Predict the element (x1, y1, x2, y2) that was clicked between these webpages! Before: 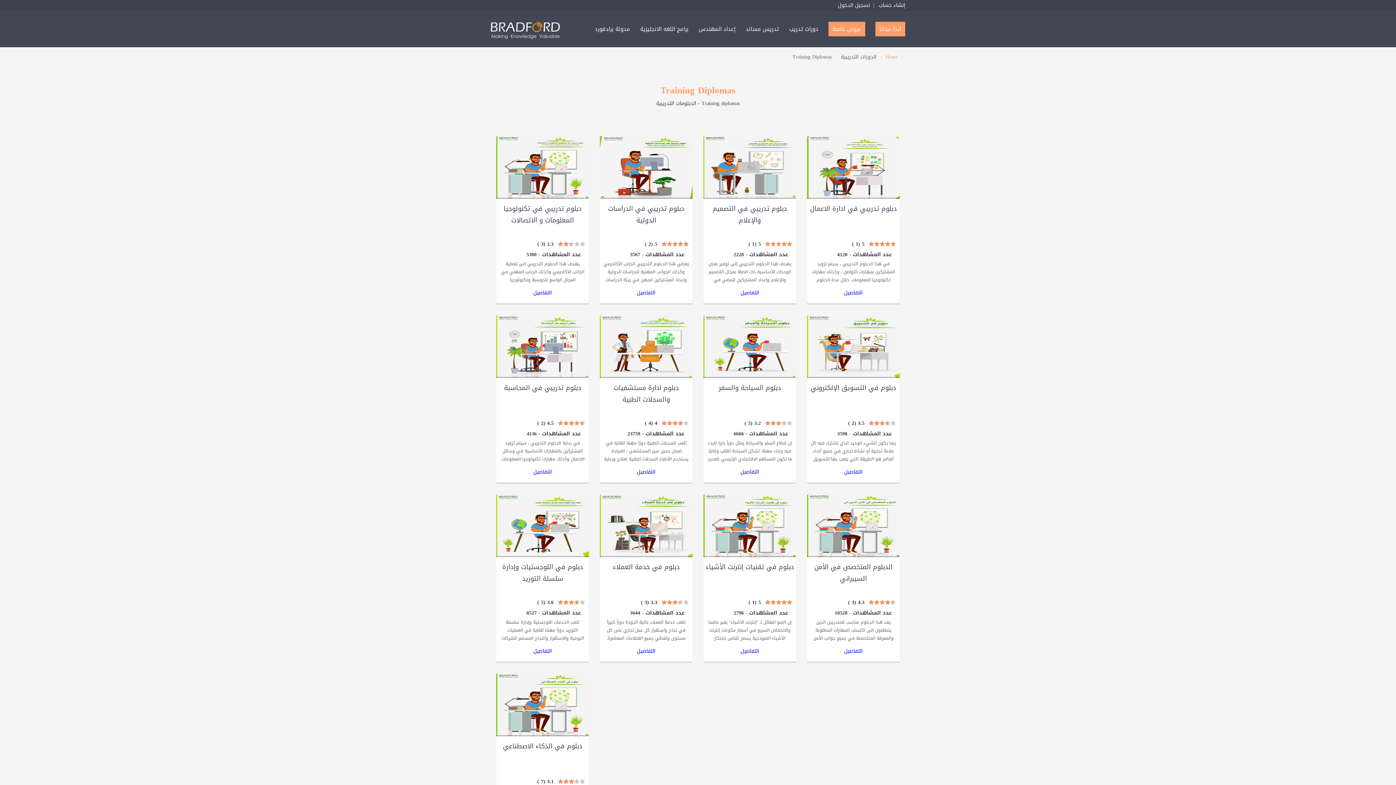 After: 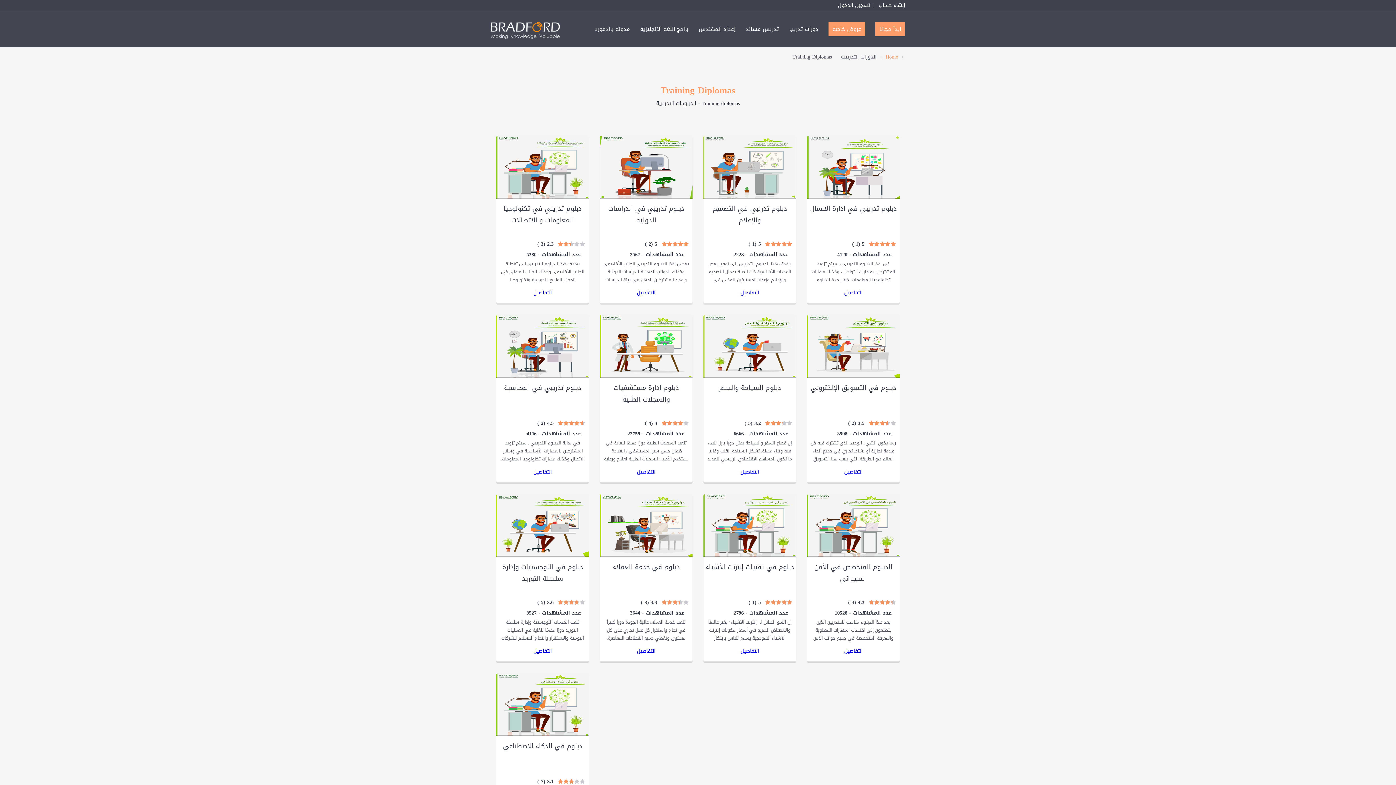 Action: bbox: (792, 54, 832, 59) label: Training Diplomas